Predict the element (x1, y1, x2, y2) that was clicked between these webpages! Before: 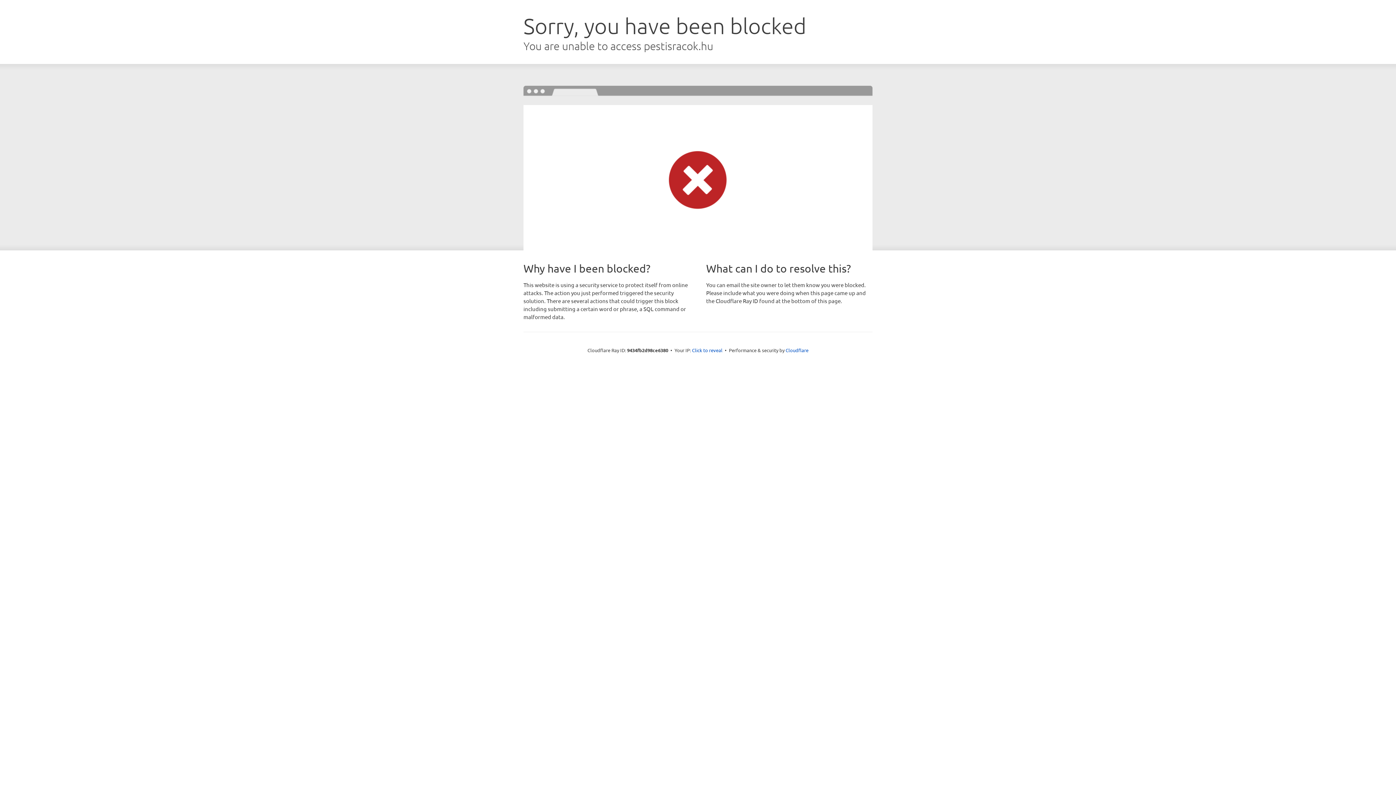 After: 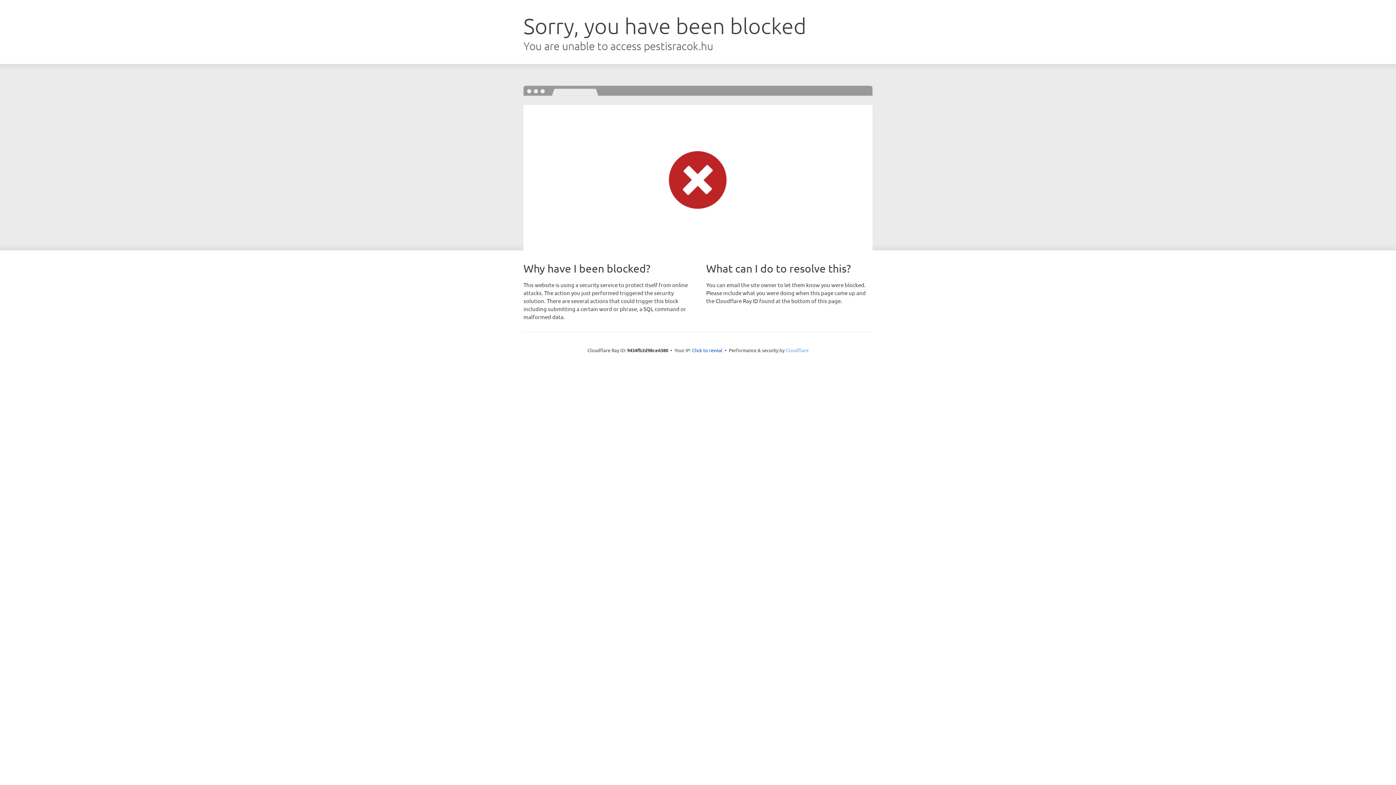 Action: label: Cloudflare bbox: (785, 347, 808, 353)